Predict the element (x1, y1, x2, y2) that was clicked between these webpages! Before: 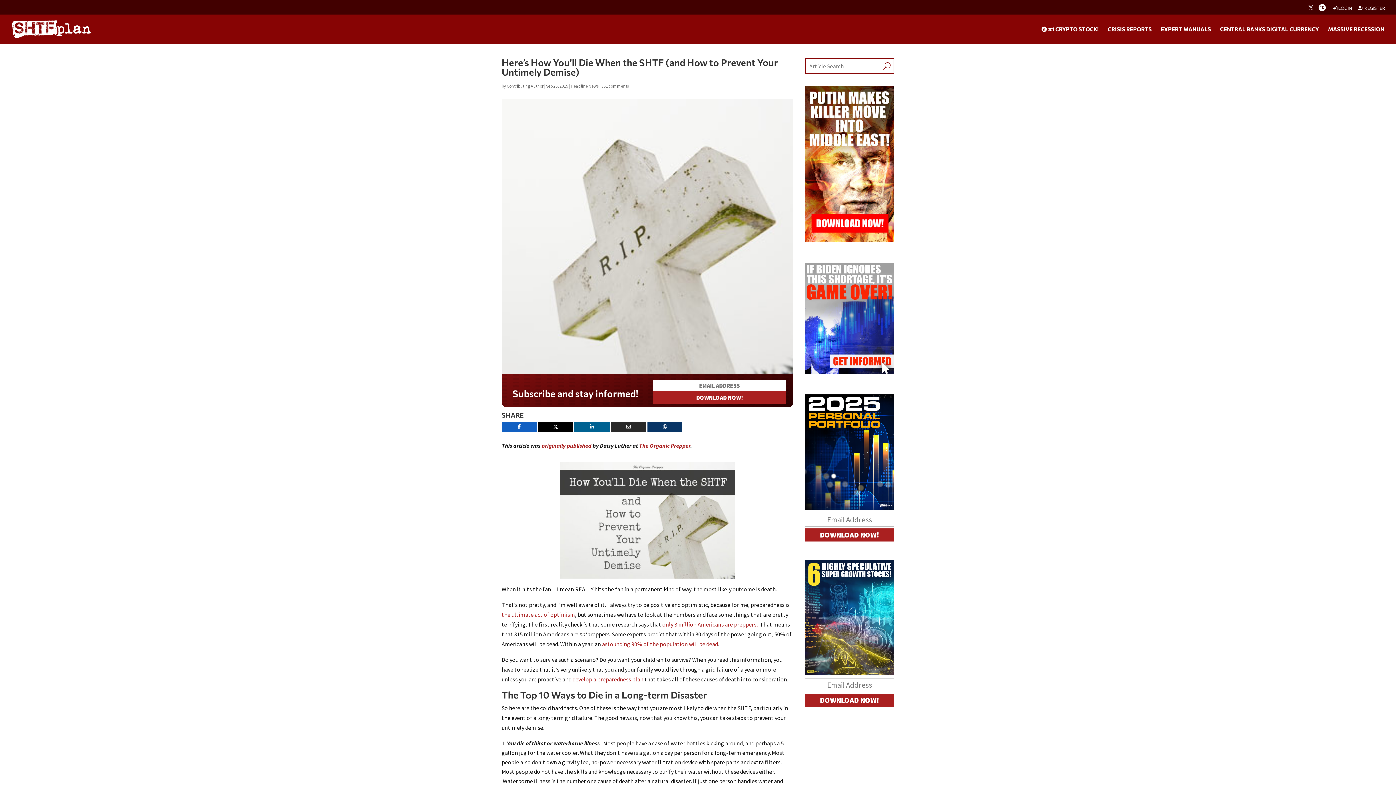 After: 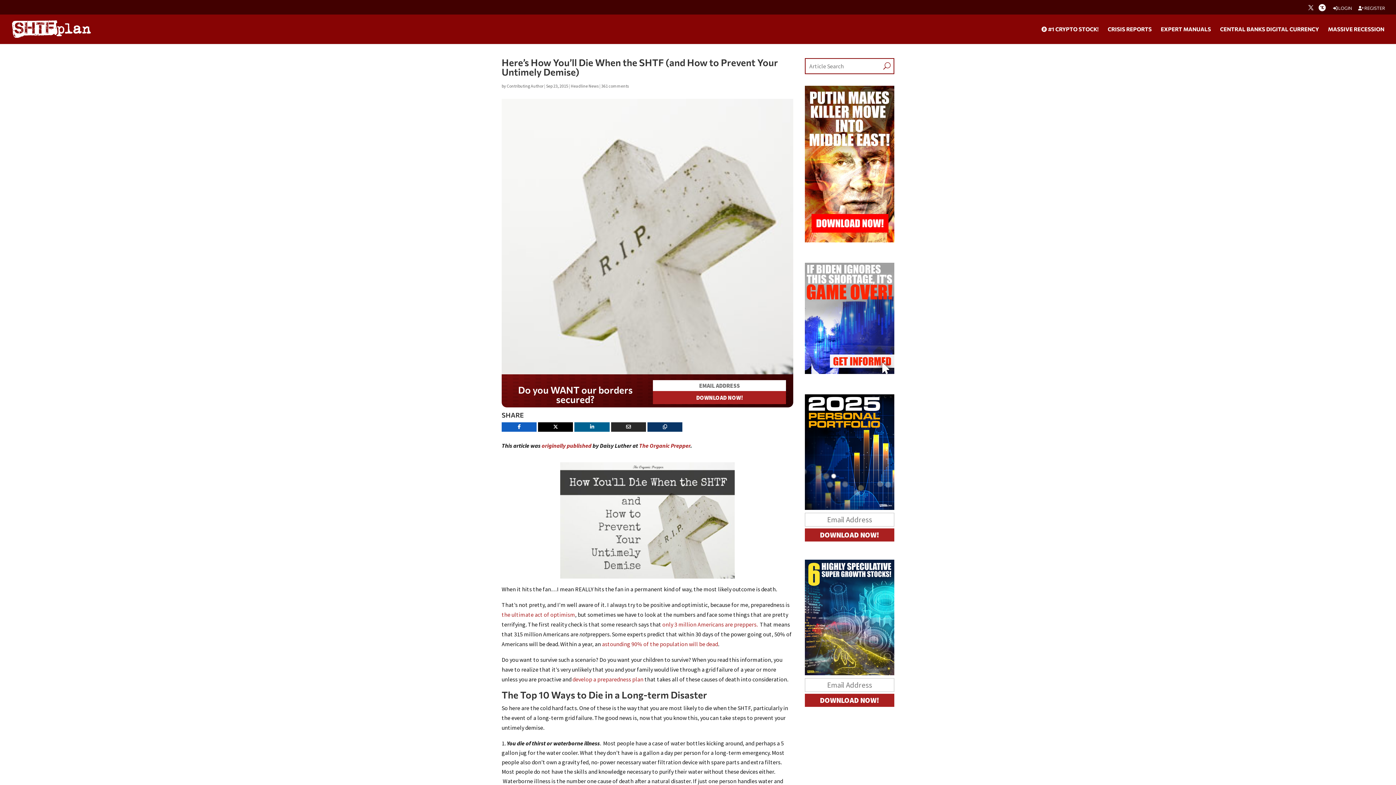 Action: label: 361 comments bbox: (601, 83, 629, 88)